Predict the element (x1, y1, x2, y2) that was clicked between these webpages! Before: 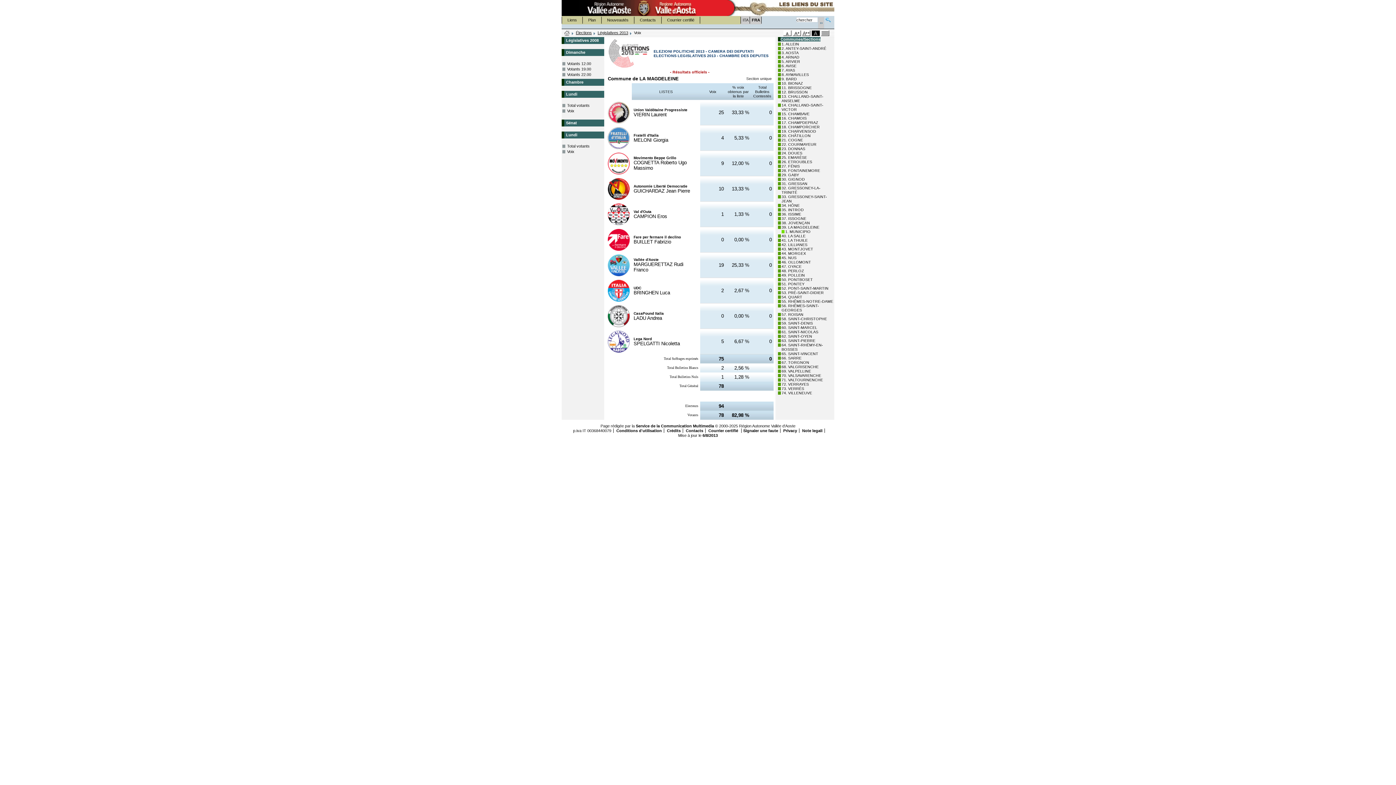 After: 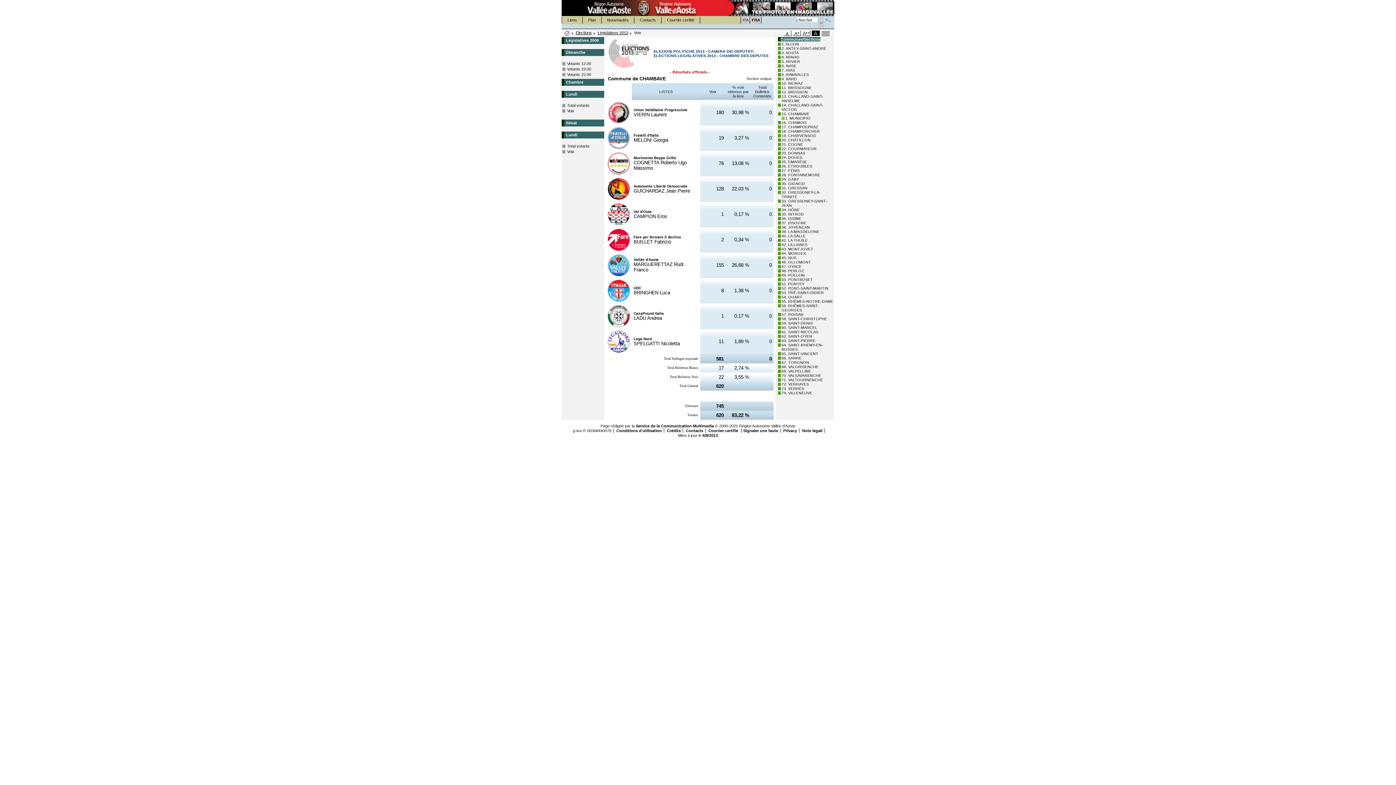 Action: bbox: (781, 111, 809, 115) label: 15. CHAMBAVE